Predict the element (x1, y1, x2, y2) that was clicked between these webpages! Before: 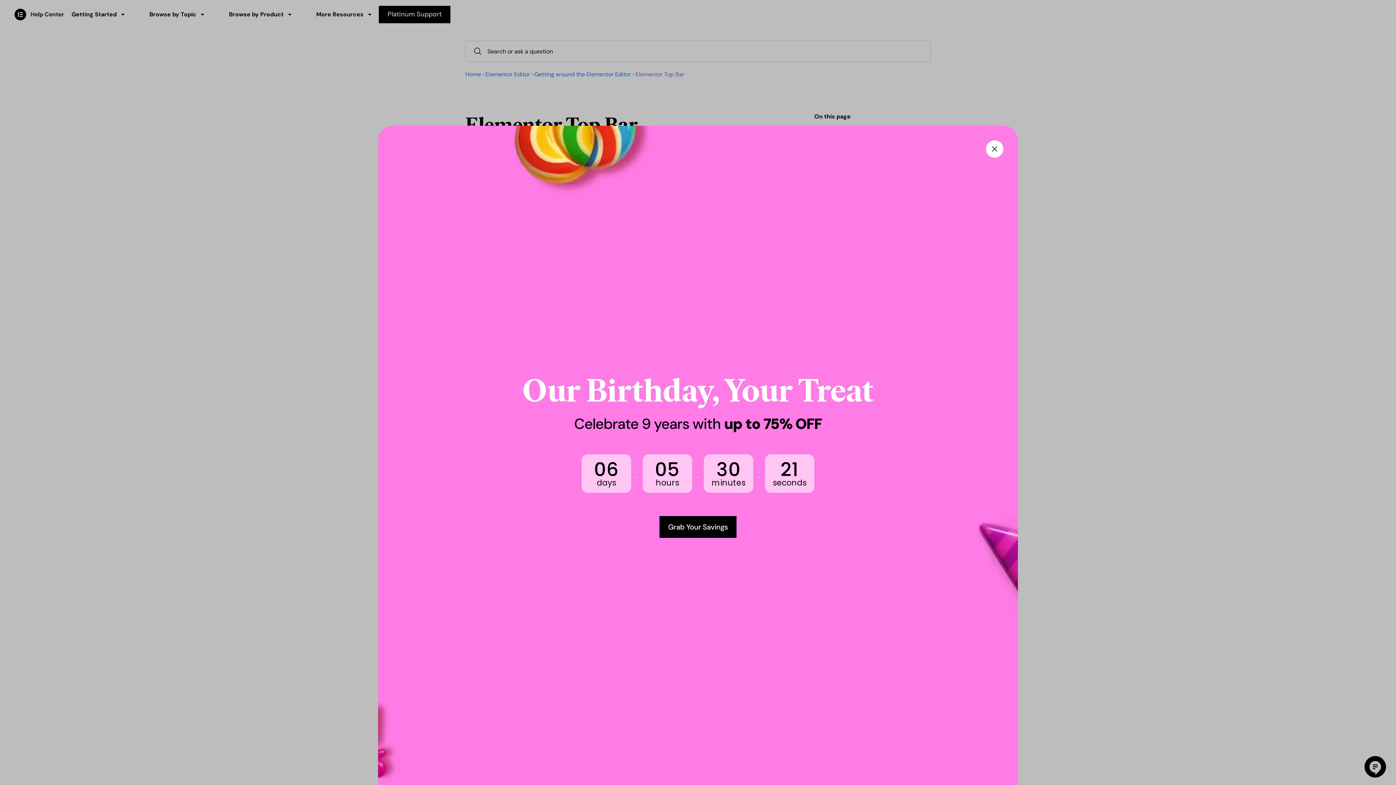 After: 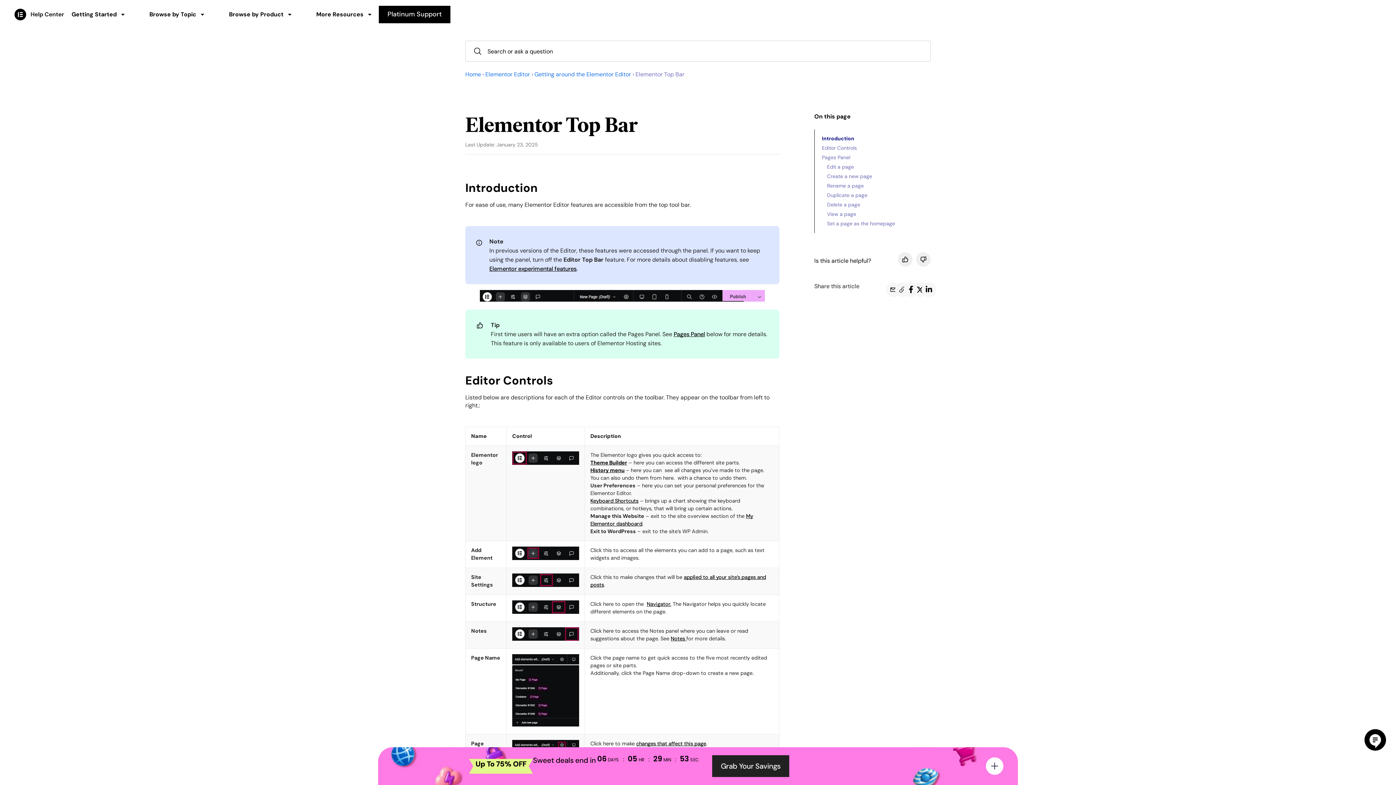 Action: bbox: (986, 140, 1003, 157)